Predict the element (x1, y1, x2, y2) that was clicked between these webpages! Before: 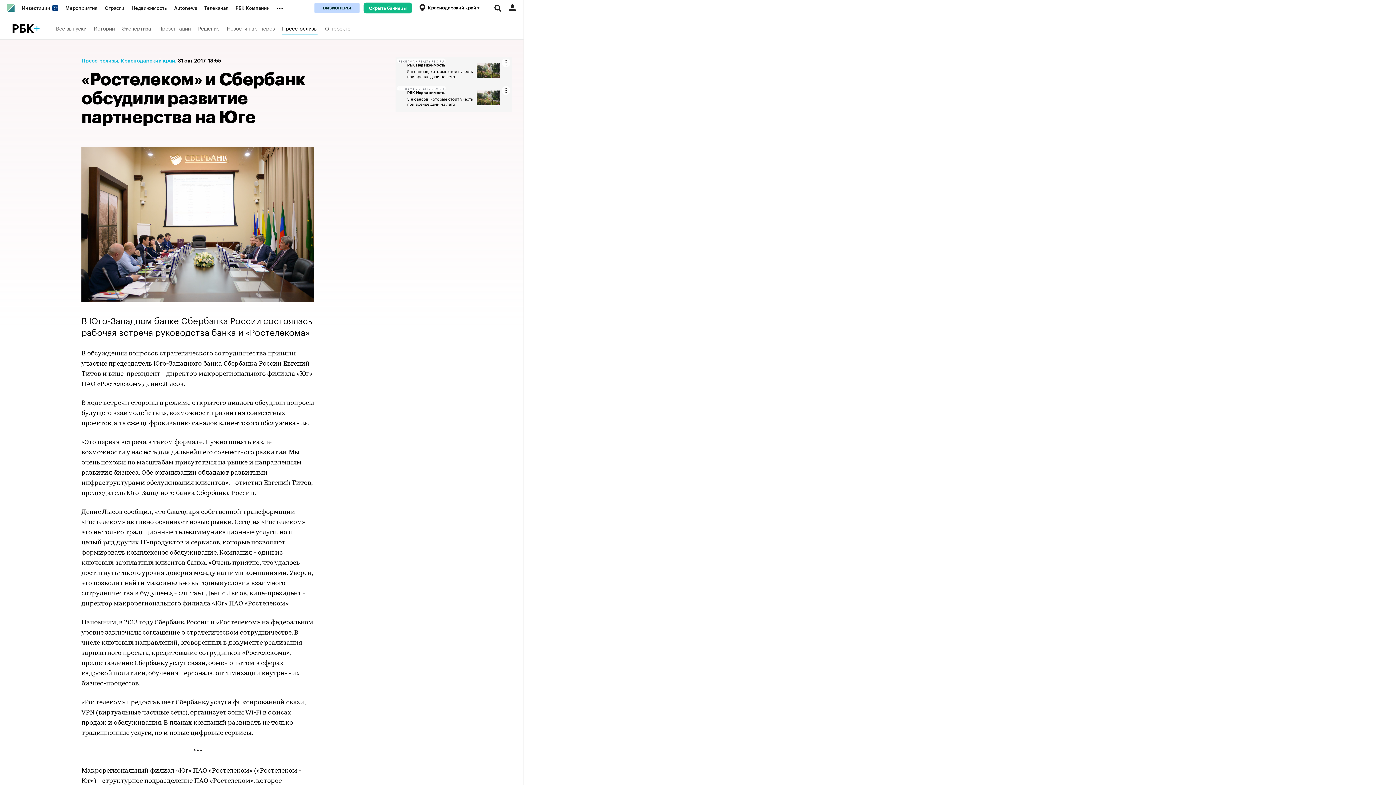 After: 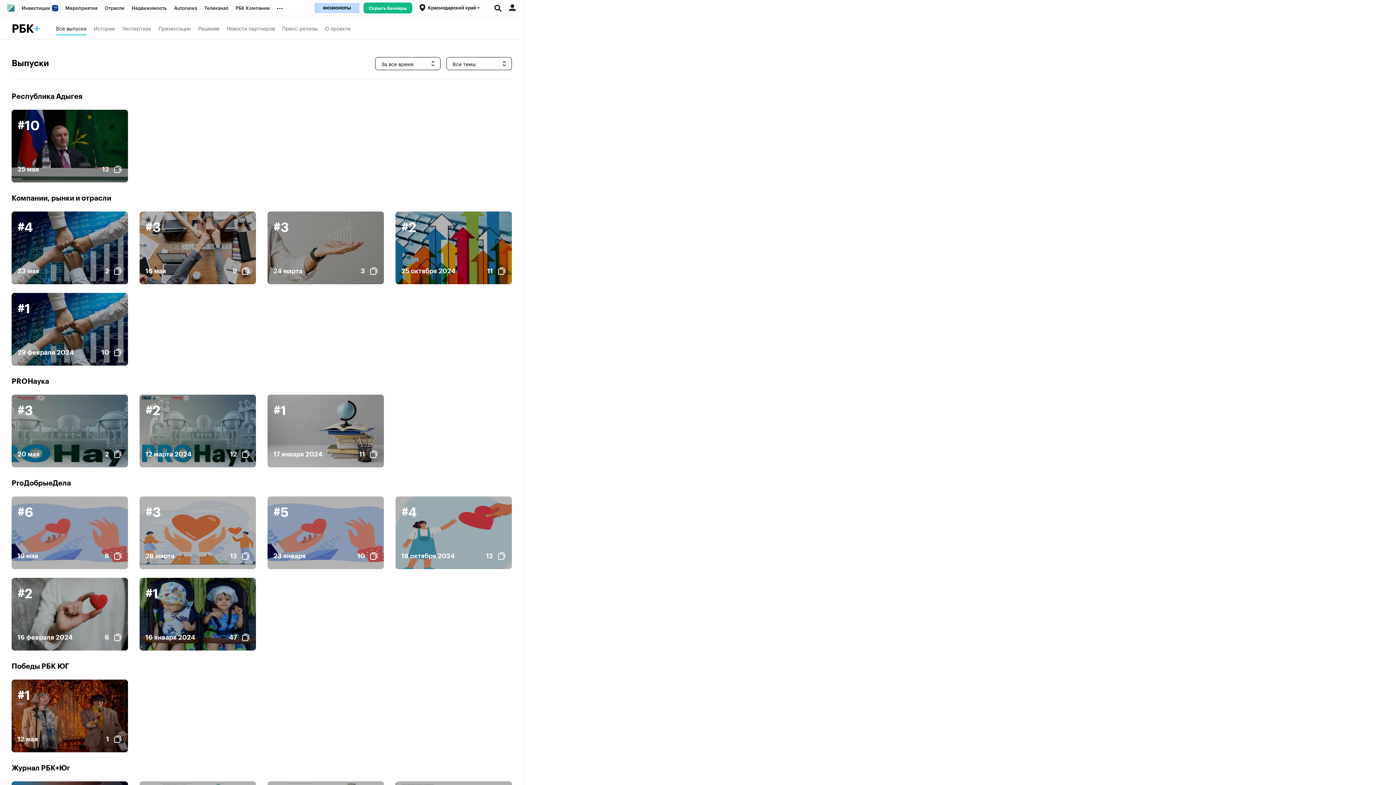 Action: label: Все выпуски bbox: (55, 20, 86, 35)